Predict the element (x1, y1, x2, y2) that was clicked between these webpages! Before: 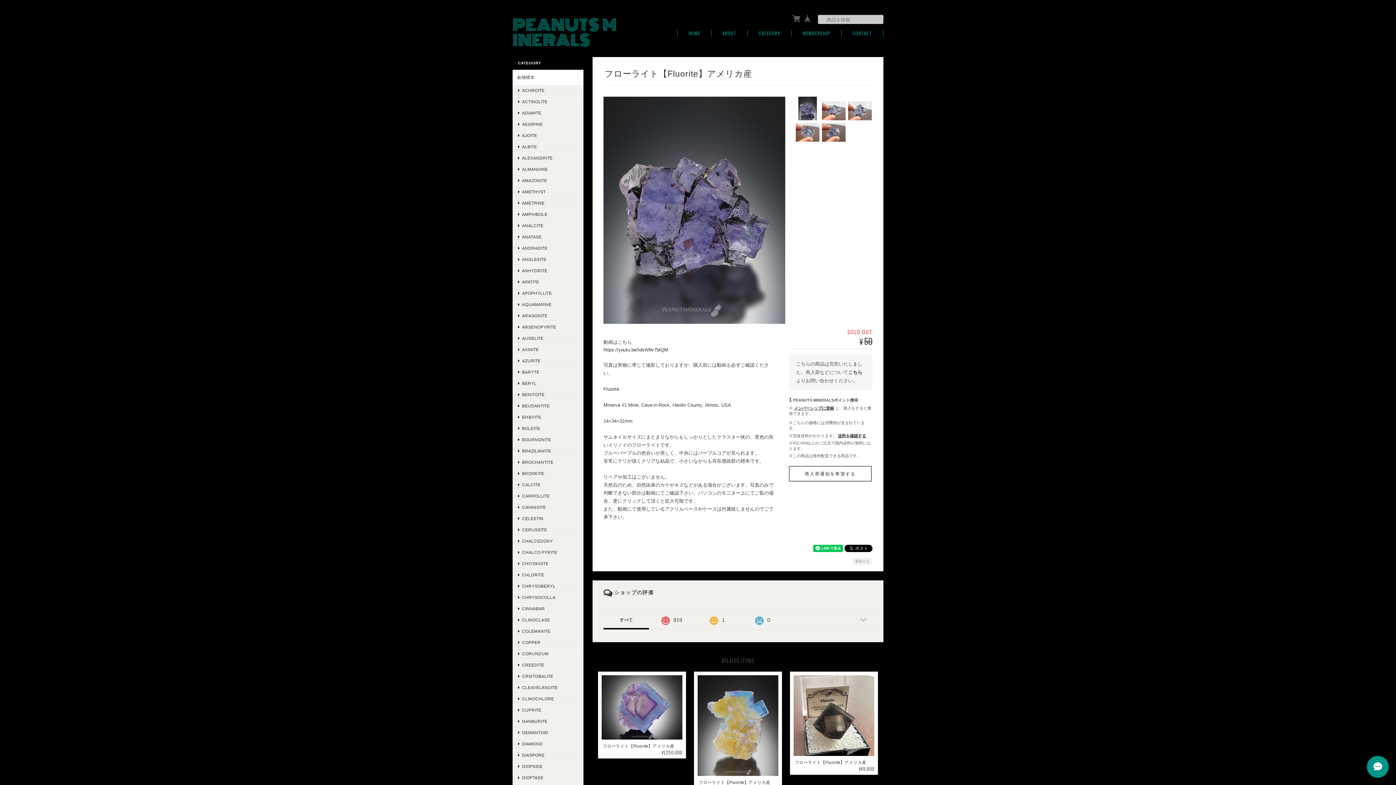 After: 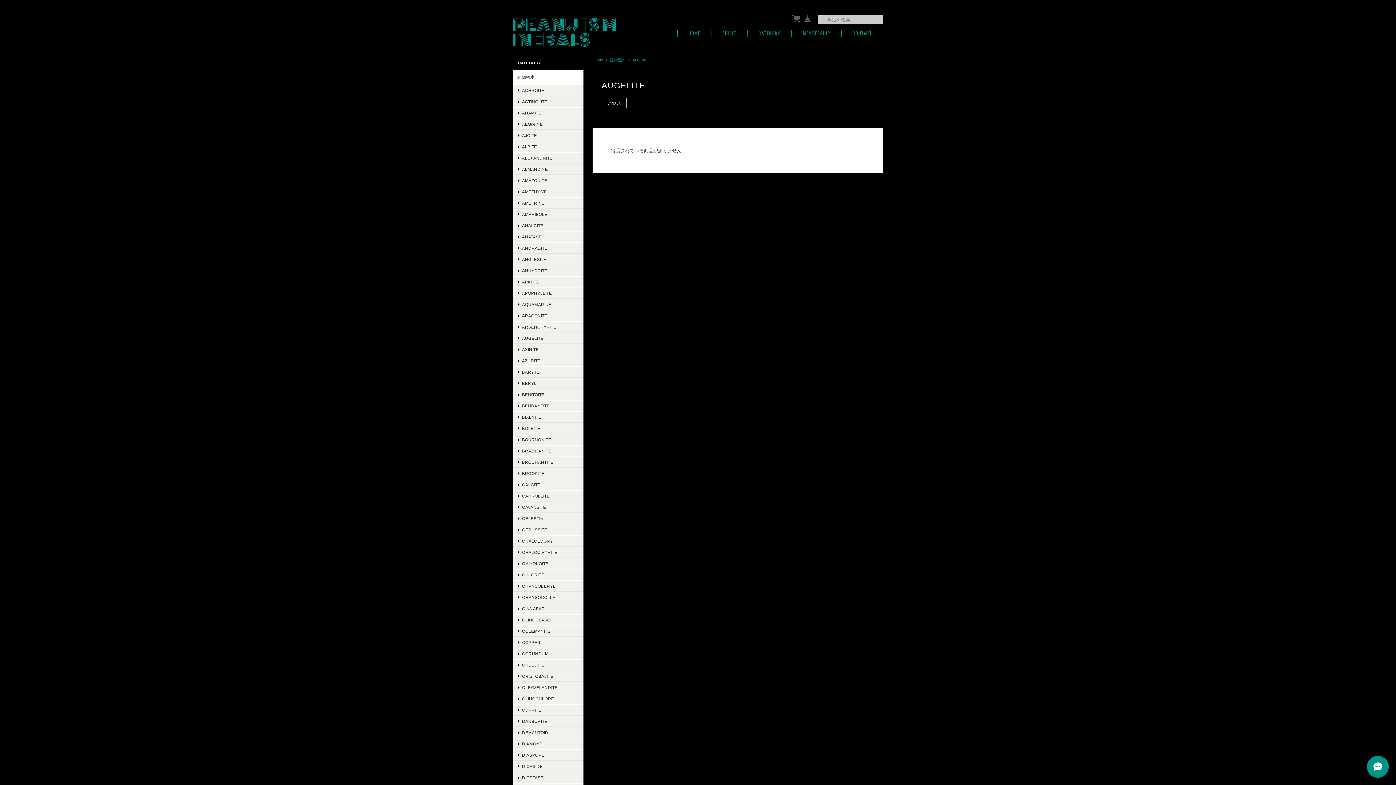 Action: label: AUGELITE bbox: (512, 332, 583, 344)